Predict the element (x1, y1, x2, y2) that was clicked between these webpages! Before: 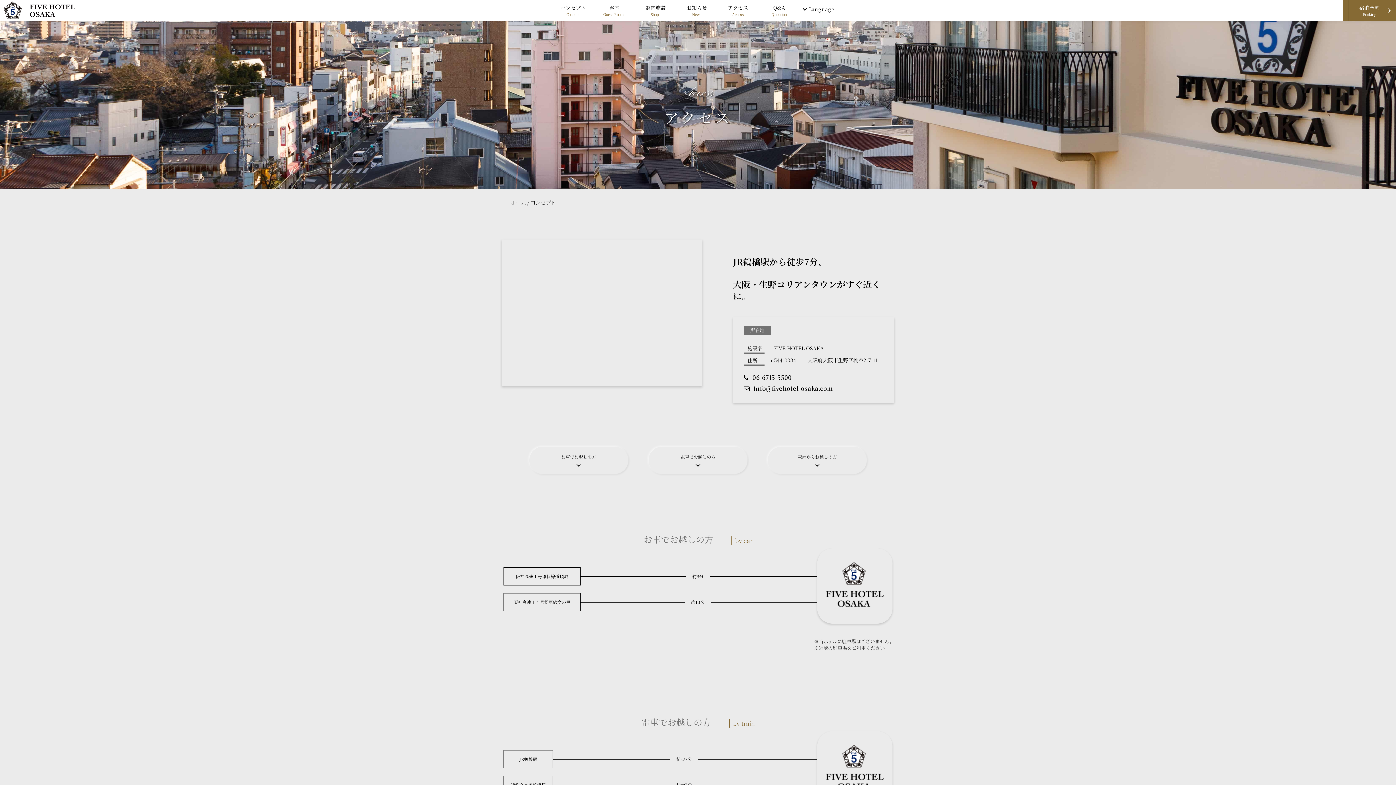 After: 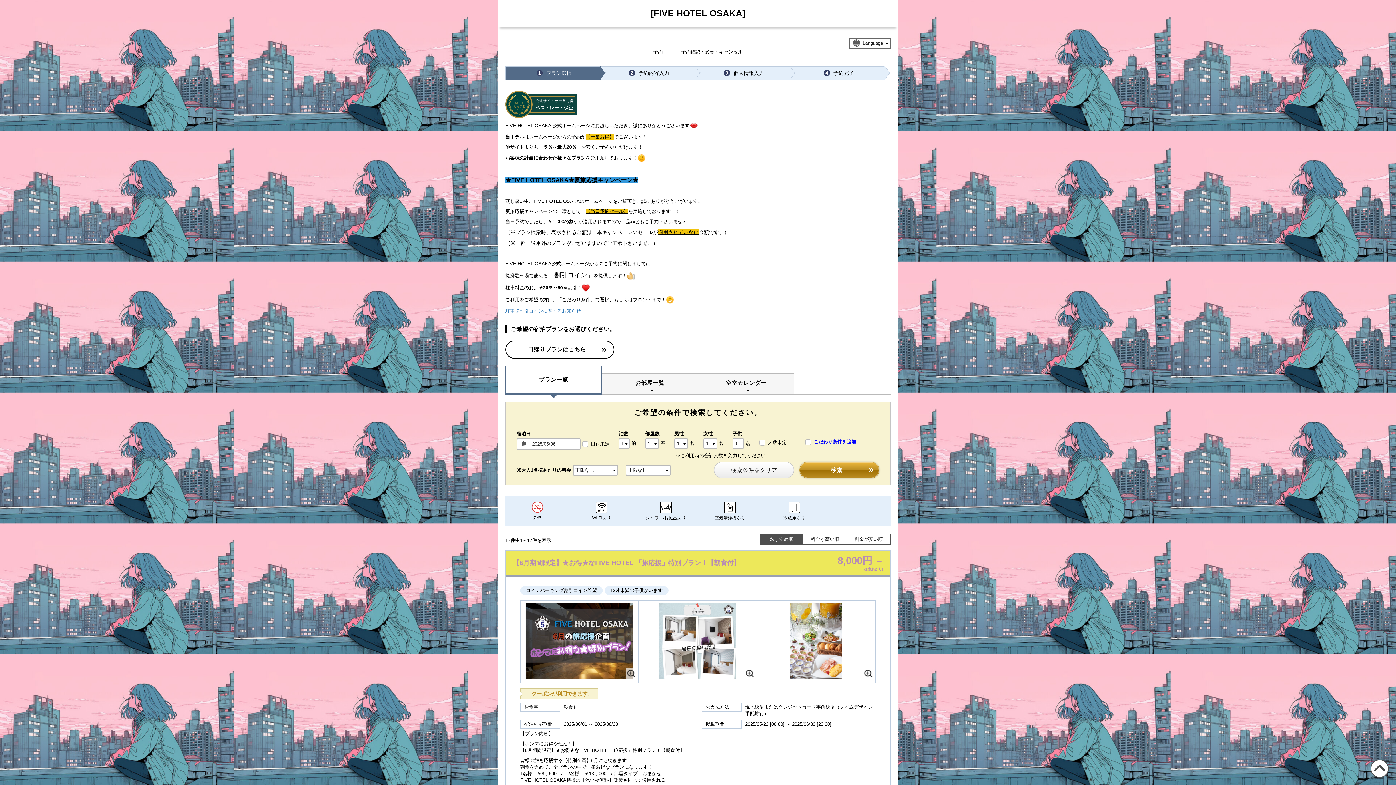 Action: bbox: (1343, 0, 1396, 21) label: 宿泊予約
Booking